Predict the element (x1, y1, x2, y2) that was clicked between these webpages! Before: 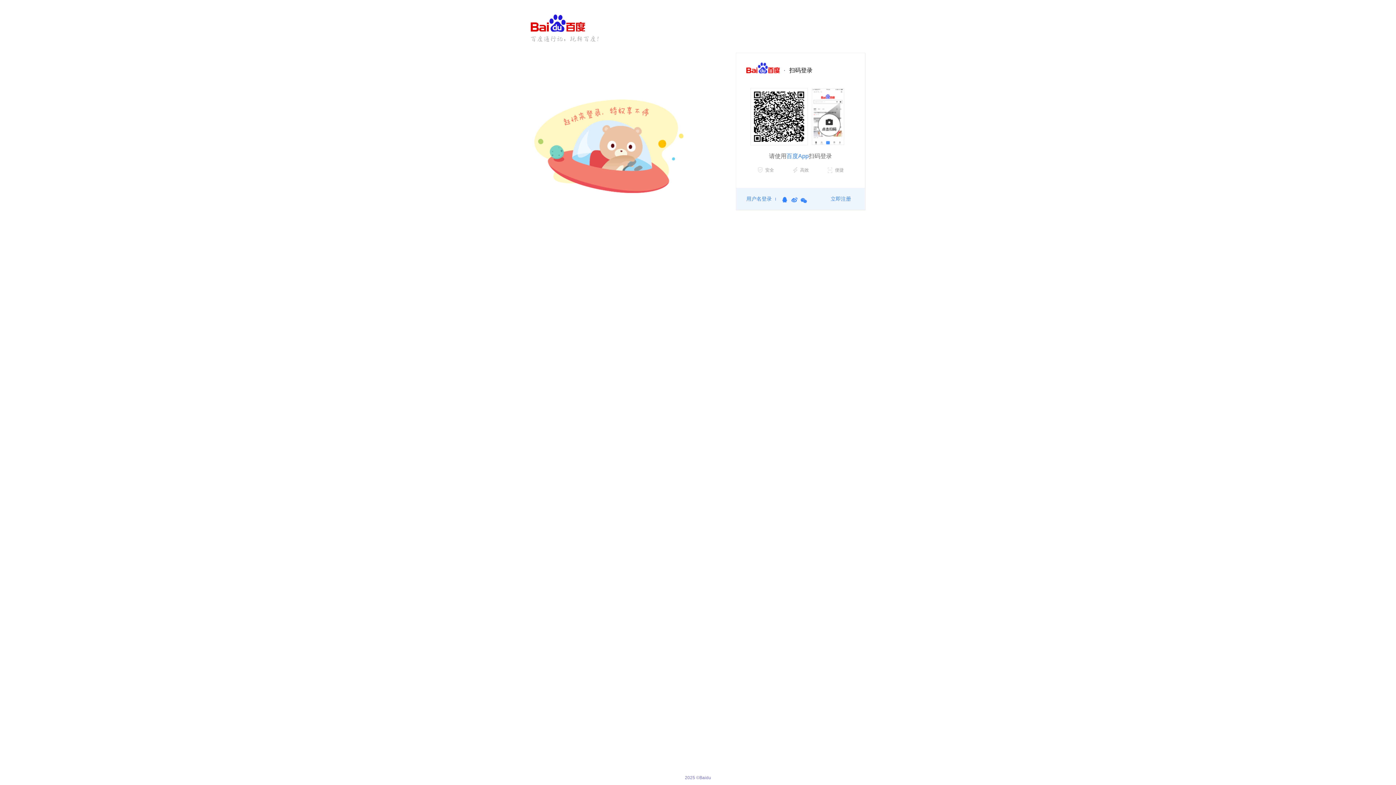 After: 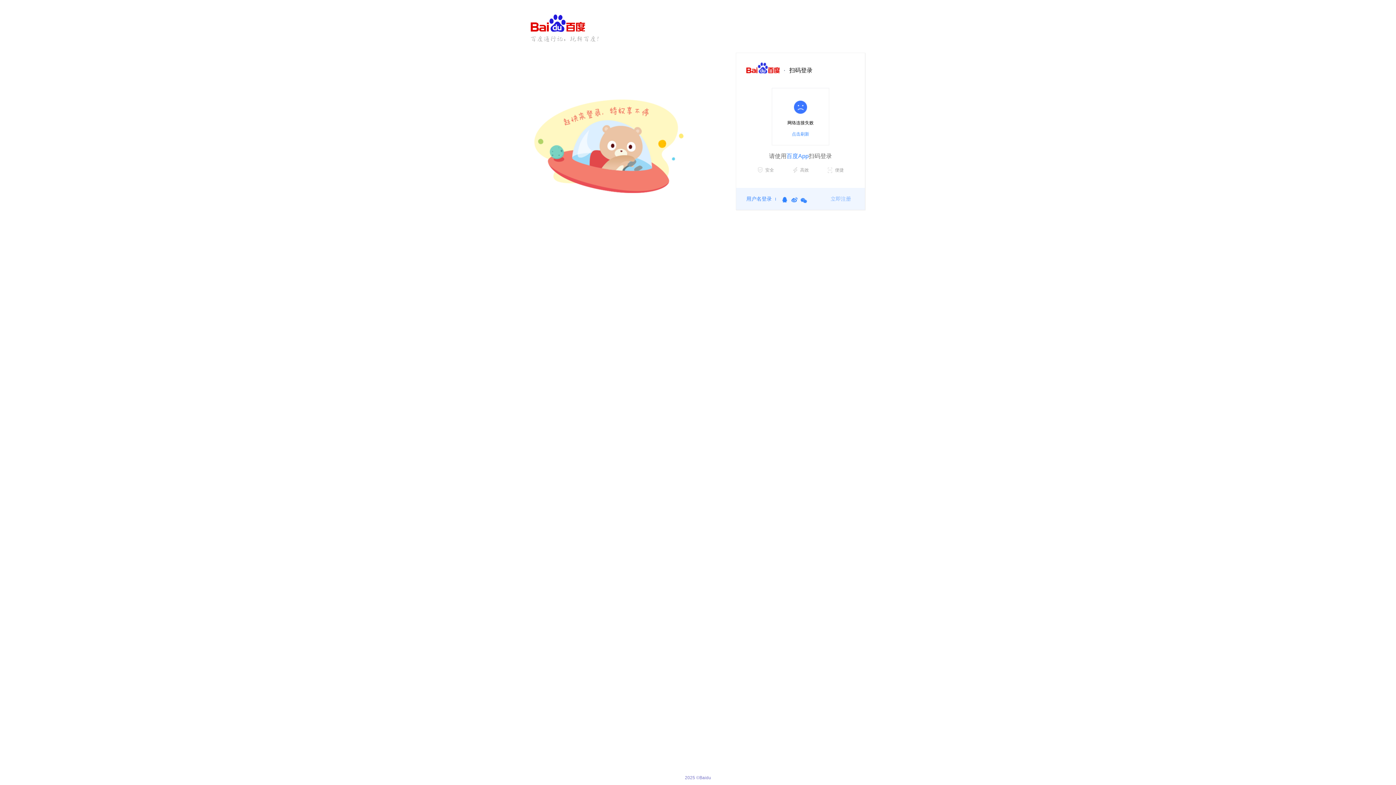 Action: bbox: (826, 188, 855, 209) label: 立即注册